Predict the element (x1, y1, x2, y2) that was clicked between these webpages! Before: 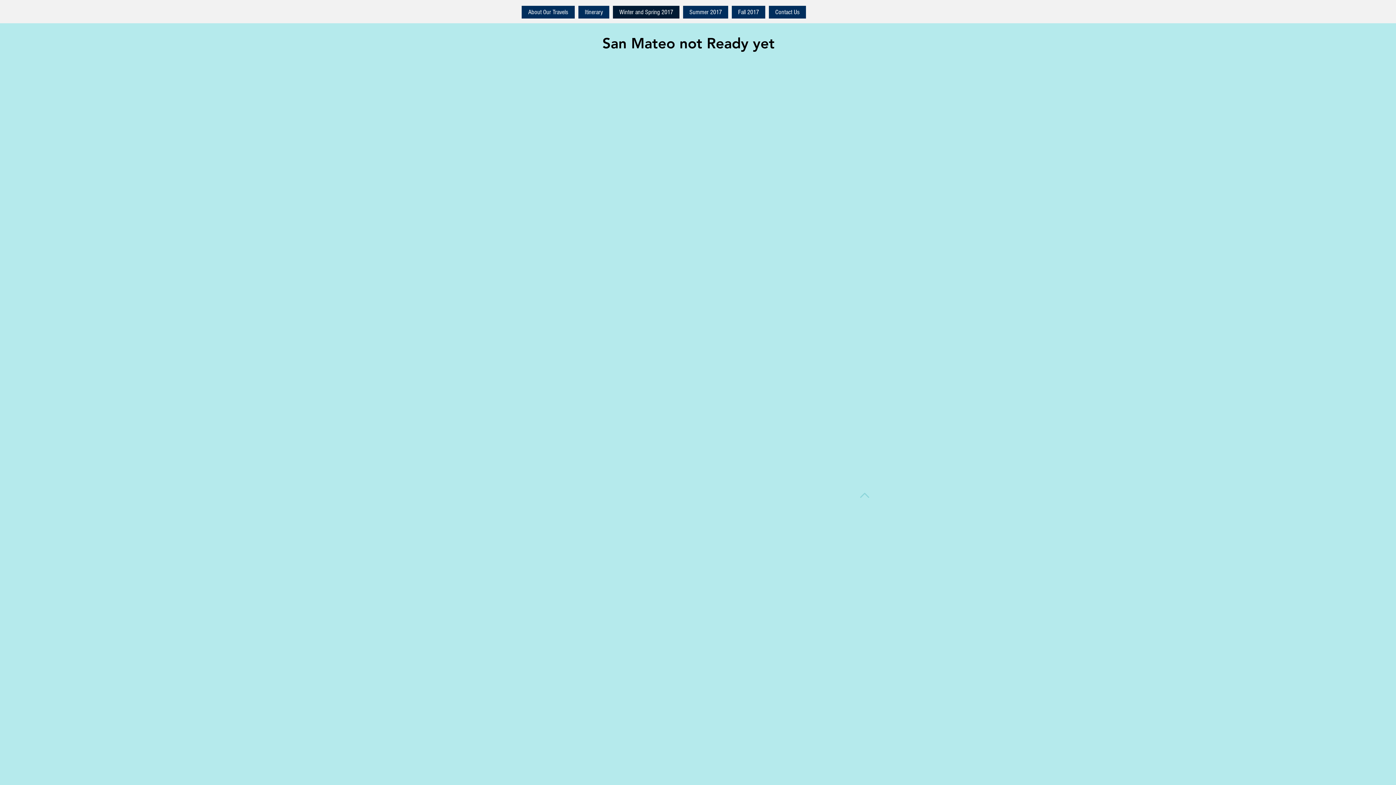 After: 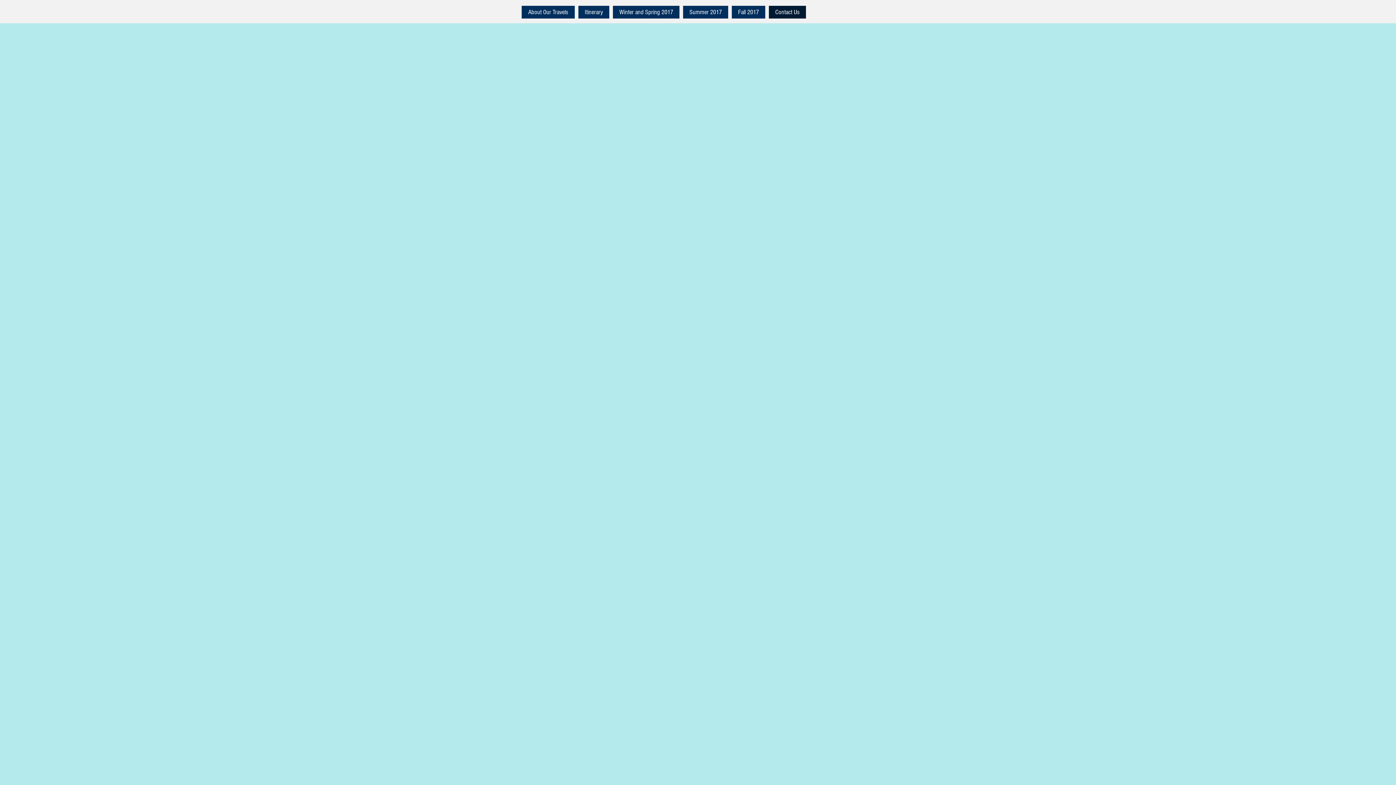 Action: label: Contact Us bbox: (769, 5, 806, 18)